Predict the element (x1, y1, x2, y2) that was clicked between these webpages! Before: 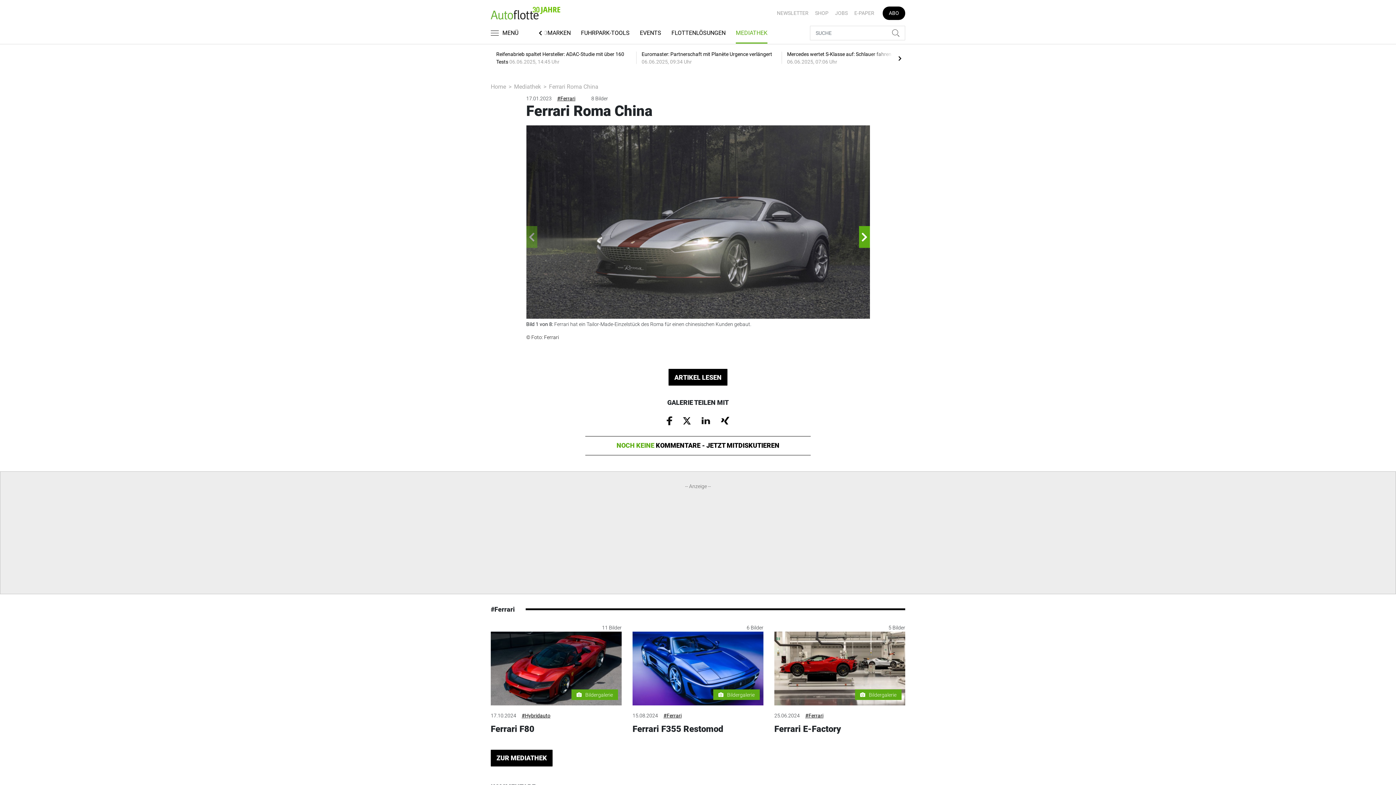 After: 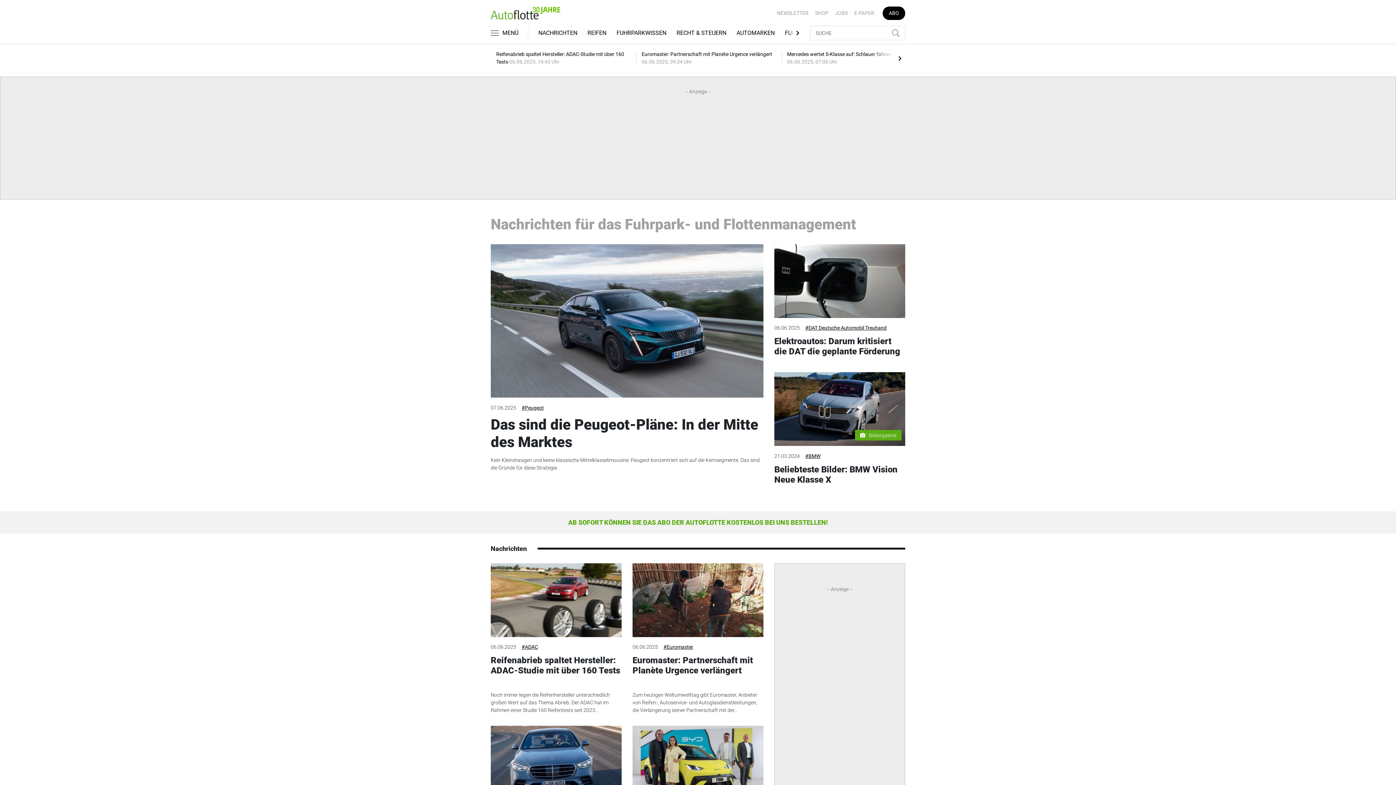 Action: bbox: (490, 9, 560, 15)